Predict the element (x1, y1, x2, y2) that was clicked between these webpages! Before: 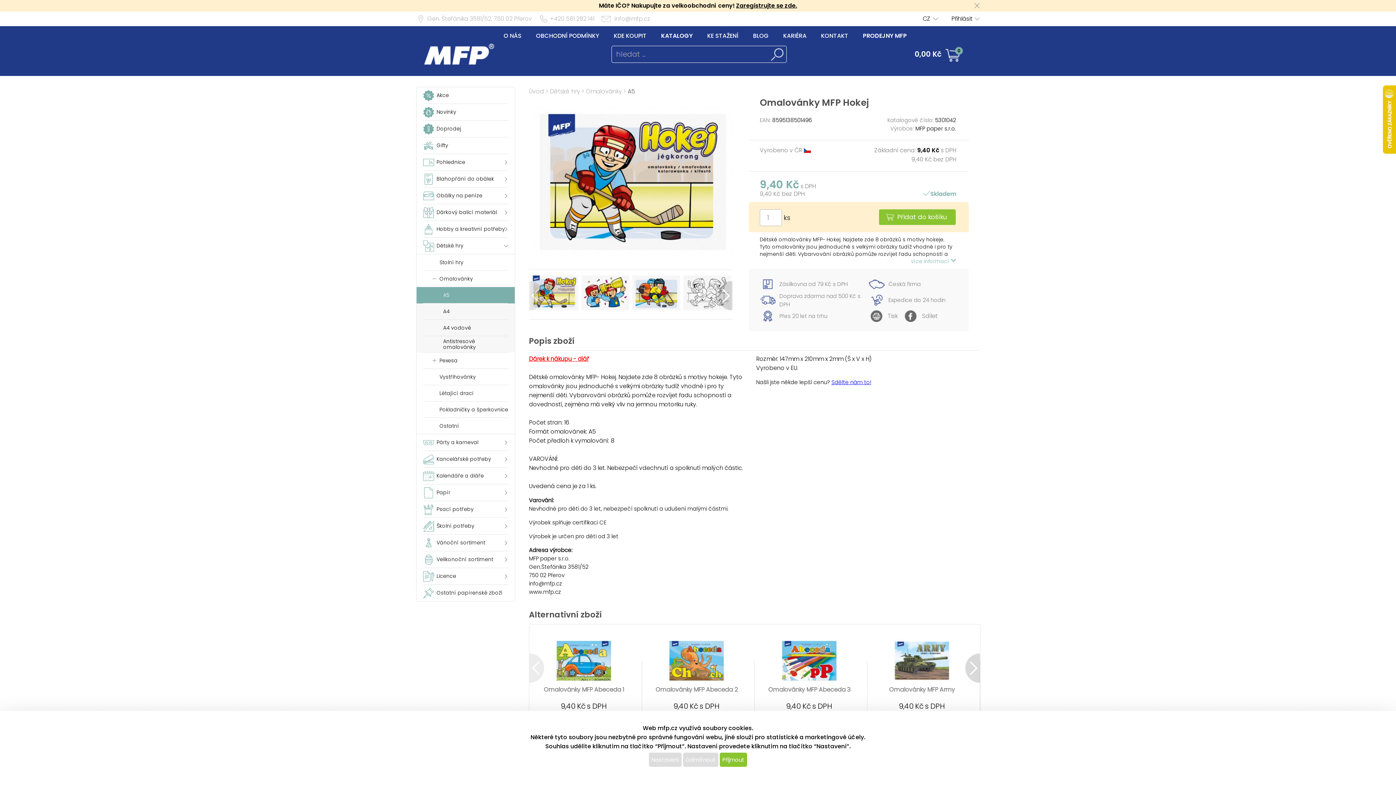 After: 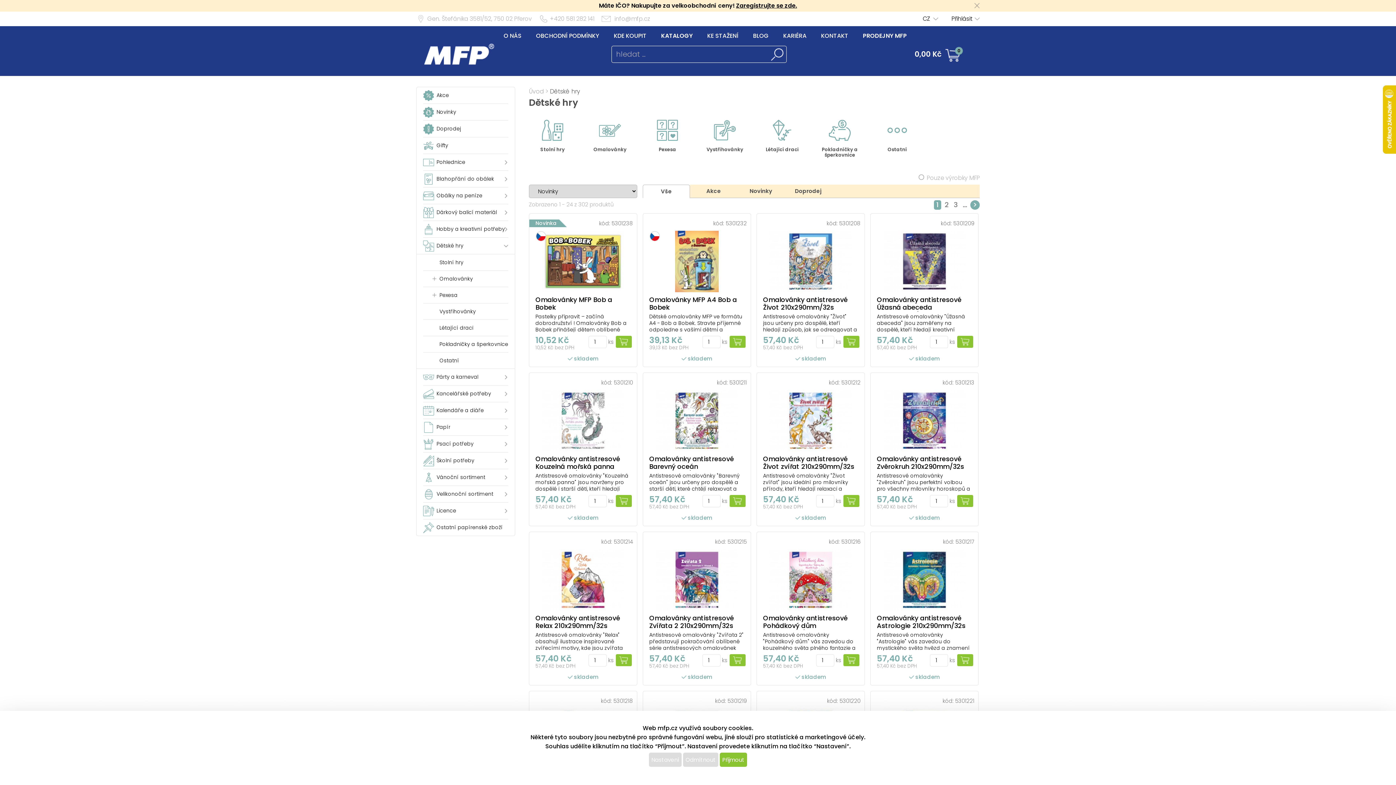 Action: label: Dětské hry bbox: (423, 237, 508, 254)